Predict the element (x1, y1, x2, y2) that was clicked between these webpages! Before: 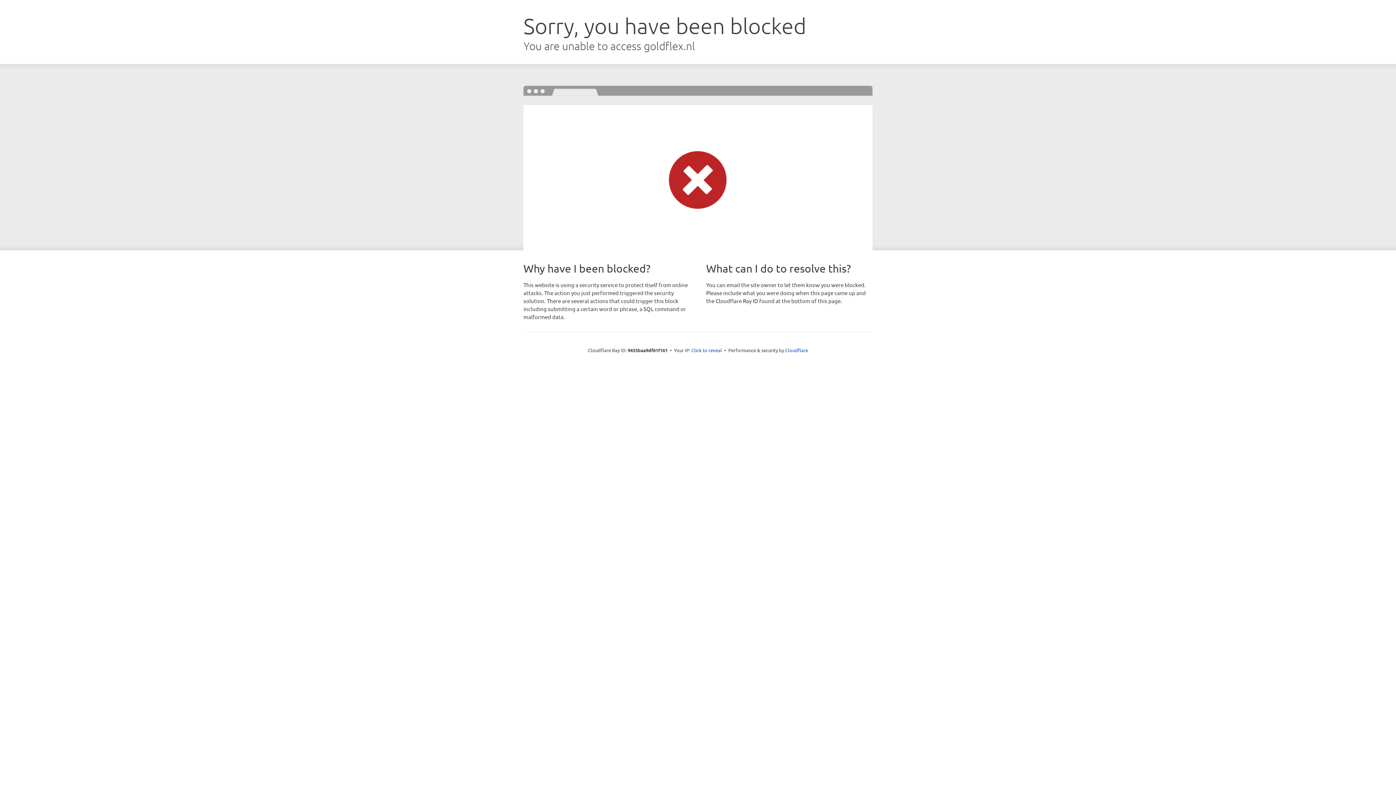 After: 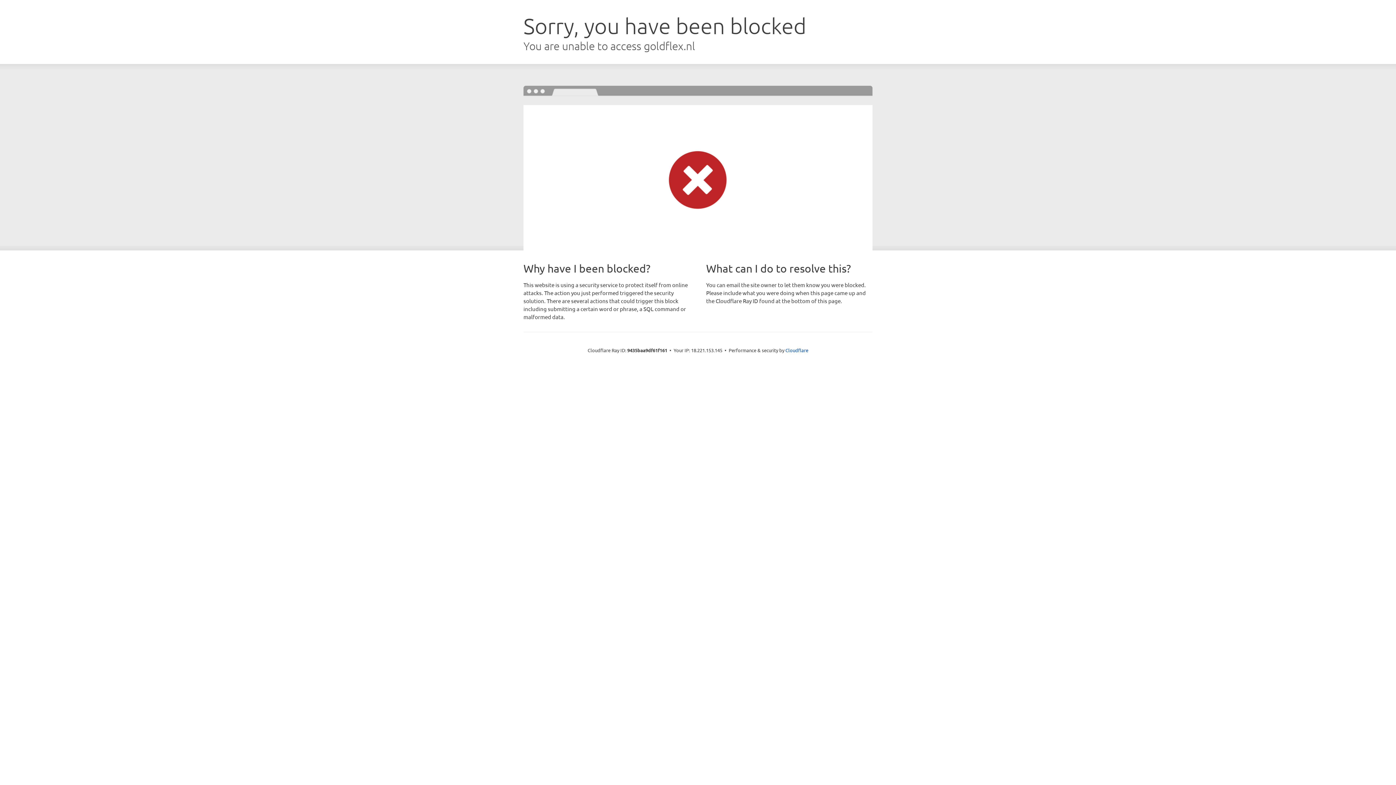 Action: bbox: (691, 346, 722, 353) label: Click to reveal